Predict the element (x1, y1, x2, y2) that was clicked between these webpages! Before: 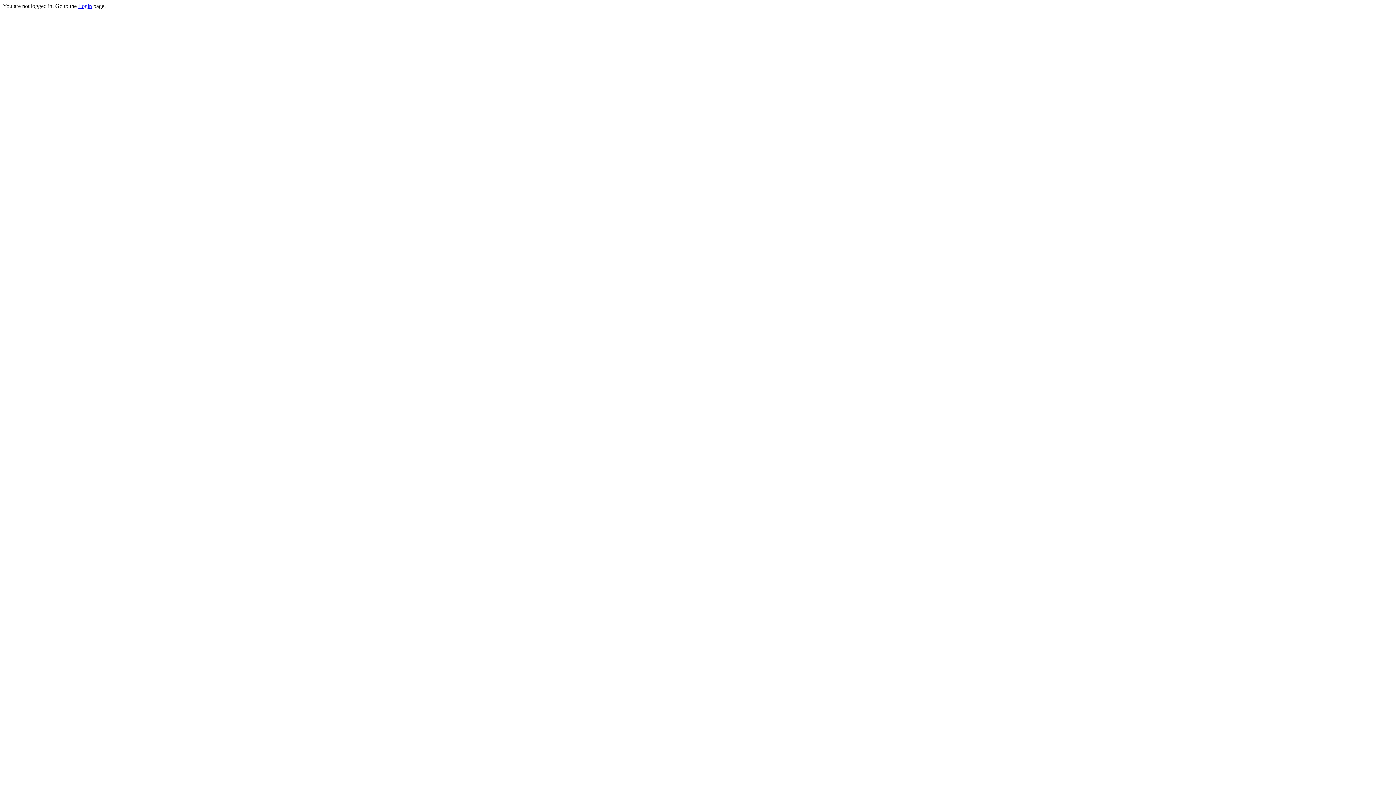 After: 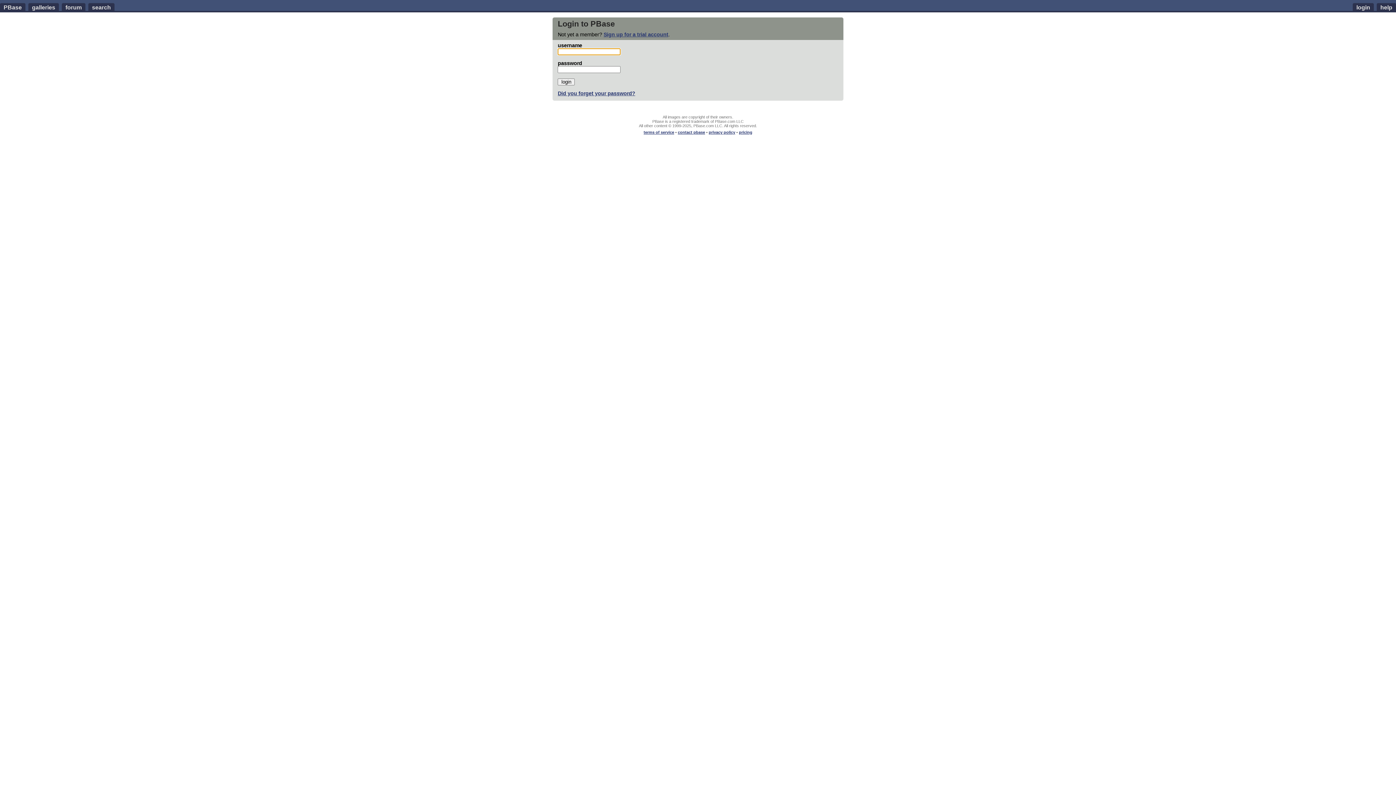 Action: label: Login bbox: (78, 2, 92, 9)